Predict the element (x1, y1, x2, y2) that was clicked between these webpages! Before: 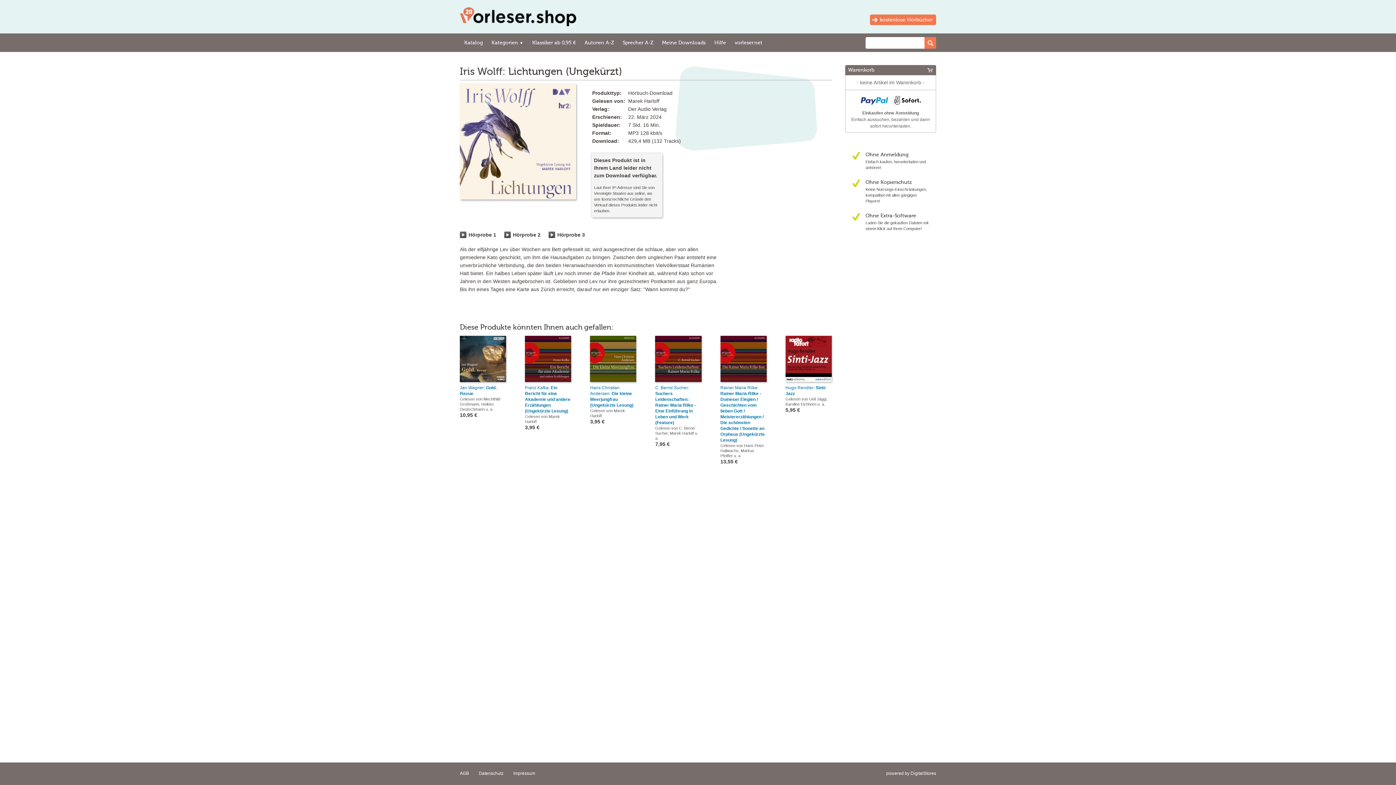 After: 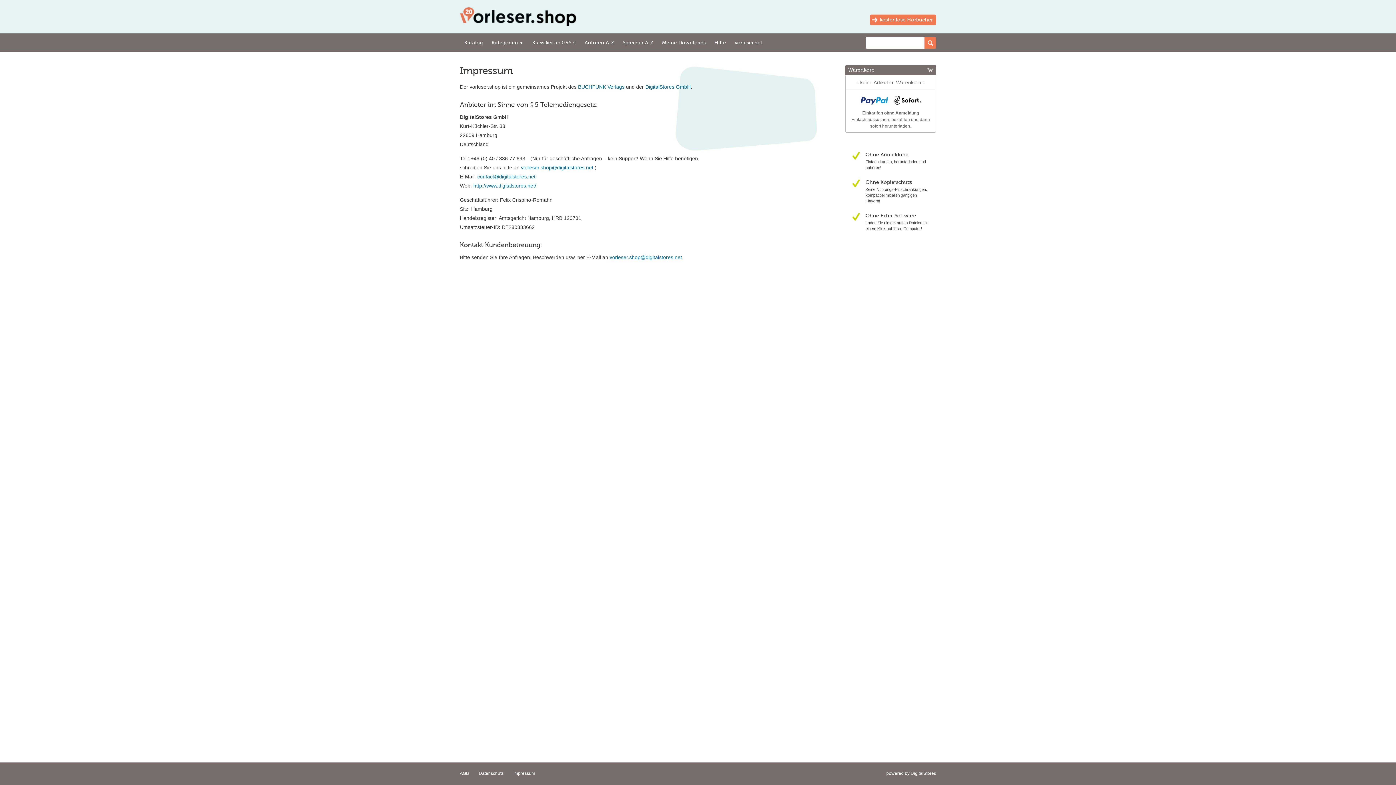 Action: label: Impressum bbox: (513, 771, 535, 776)